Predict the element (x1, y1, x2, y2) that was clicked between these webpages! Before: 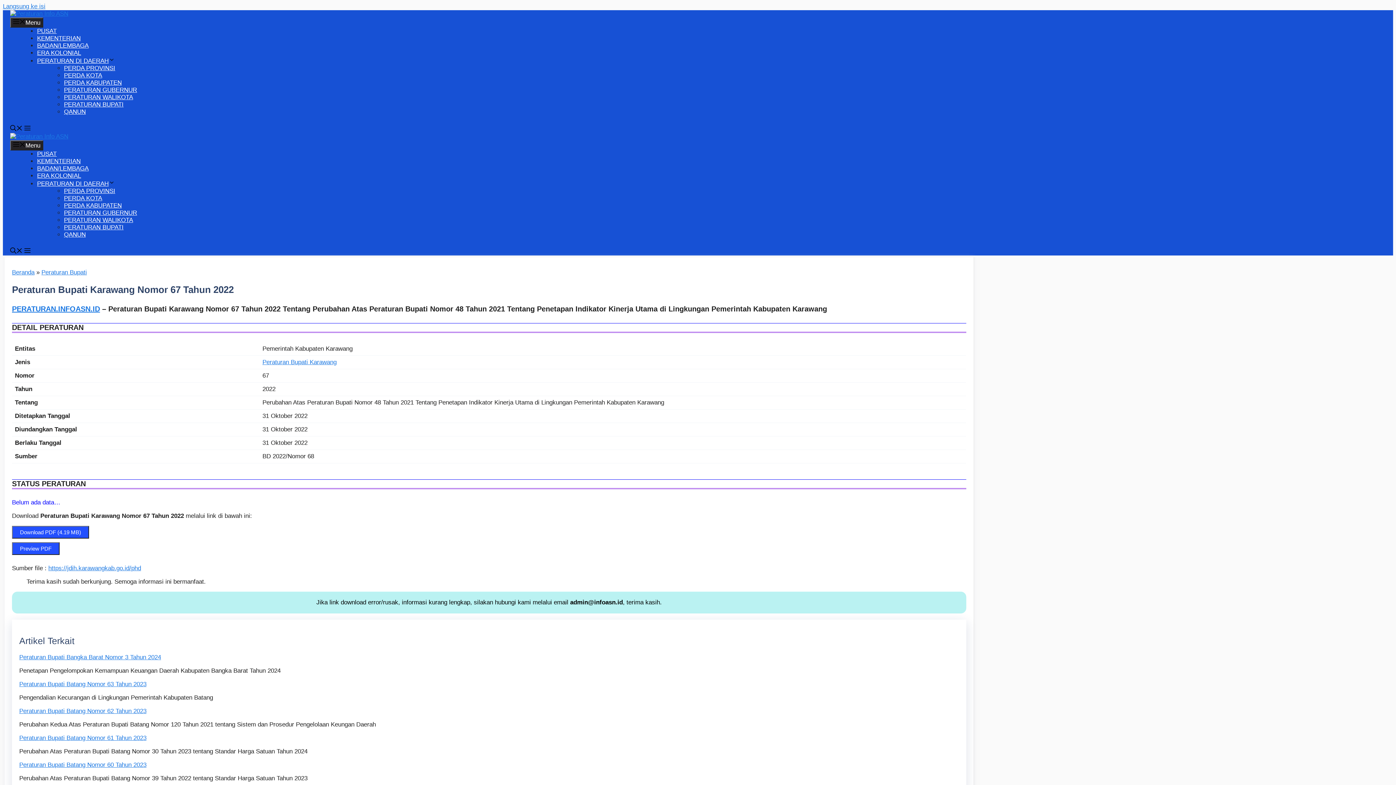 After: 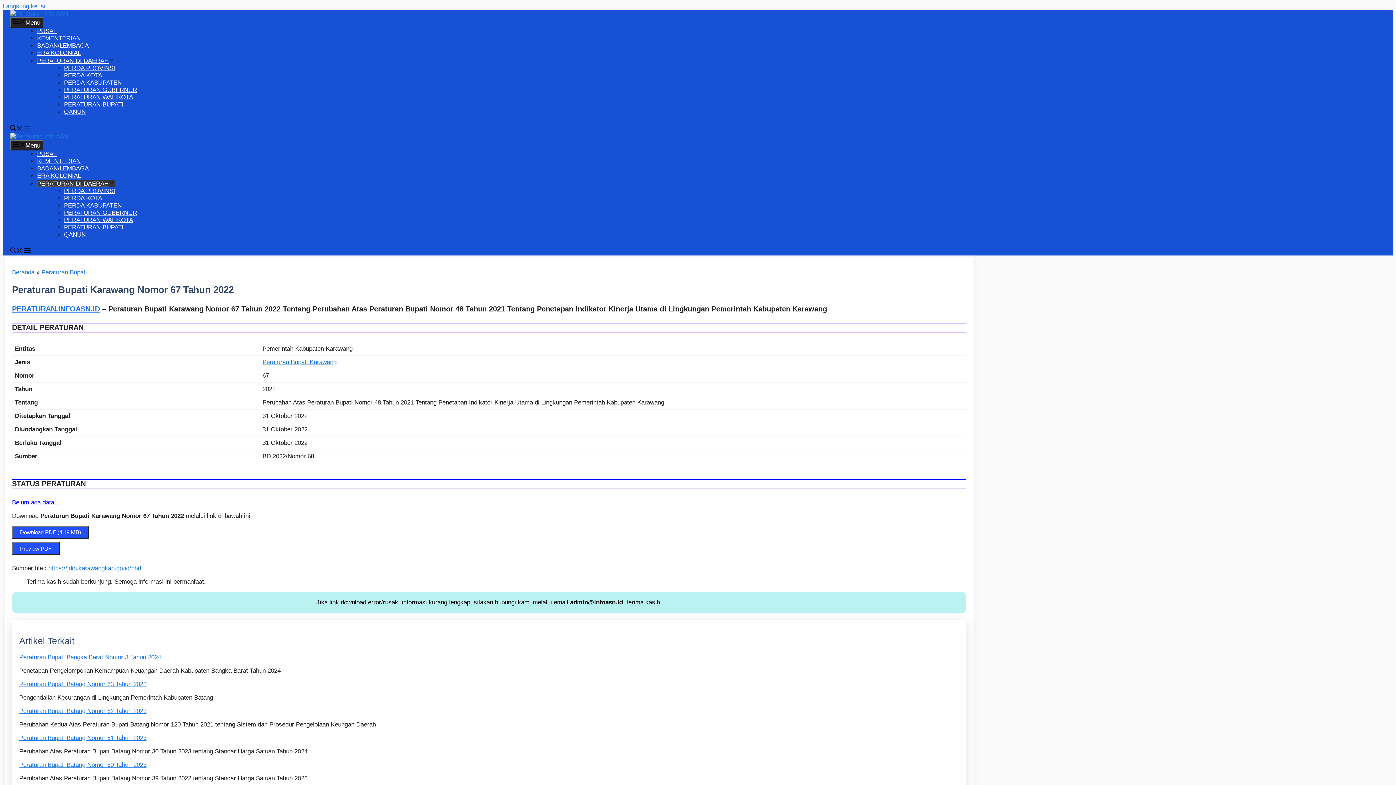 Action: label: PERATURAN DI DAERAH bbox: (37, 180, 114, 187)